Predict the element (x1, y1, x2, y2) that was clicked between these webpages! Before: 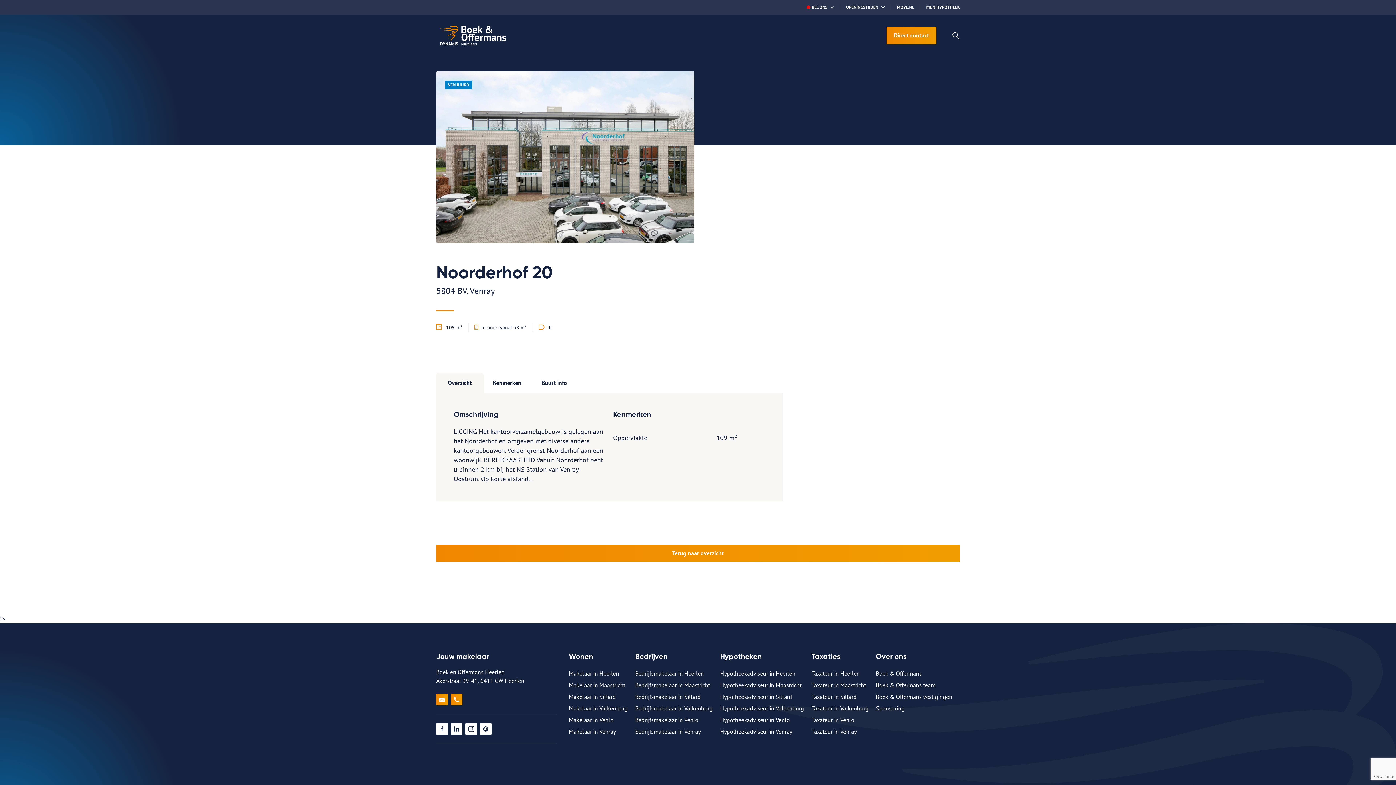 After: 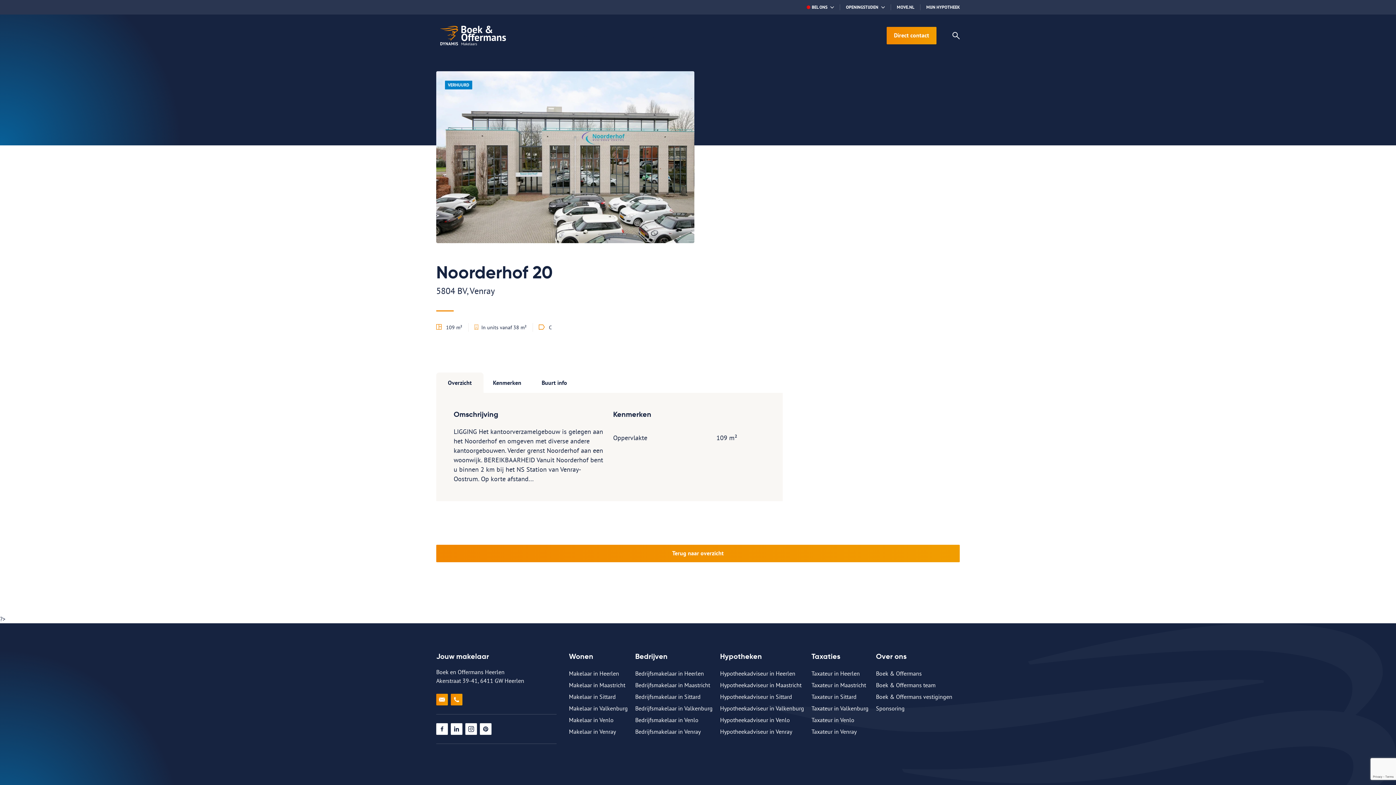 Action: bbox: (897, 4, 914, 10) label: MOVE.NL